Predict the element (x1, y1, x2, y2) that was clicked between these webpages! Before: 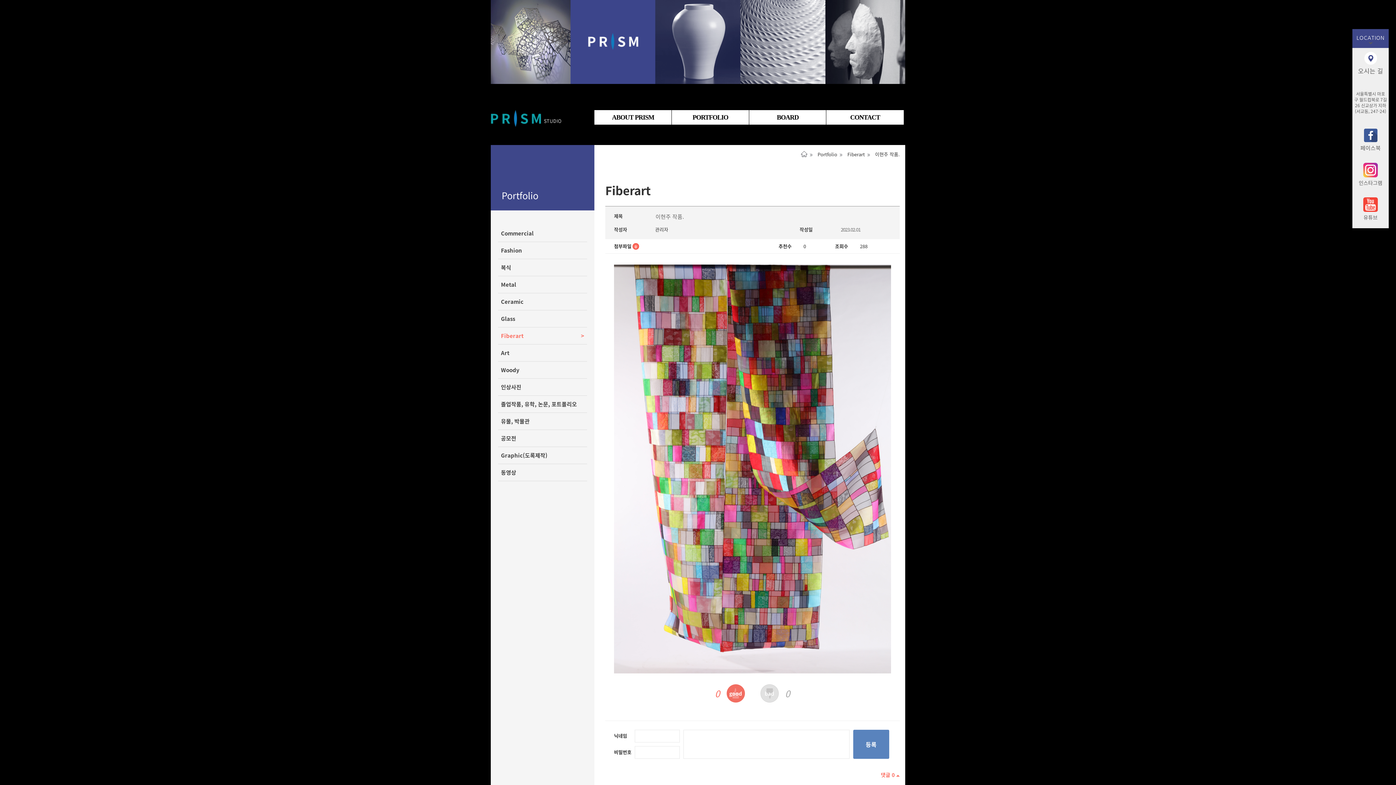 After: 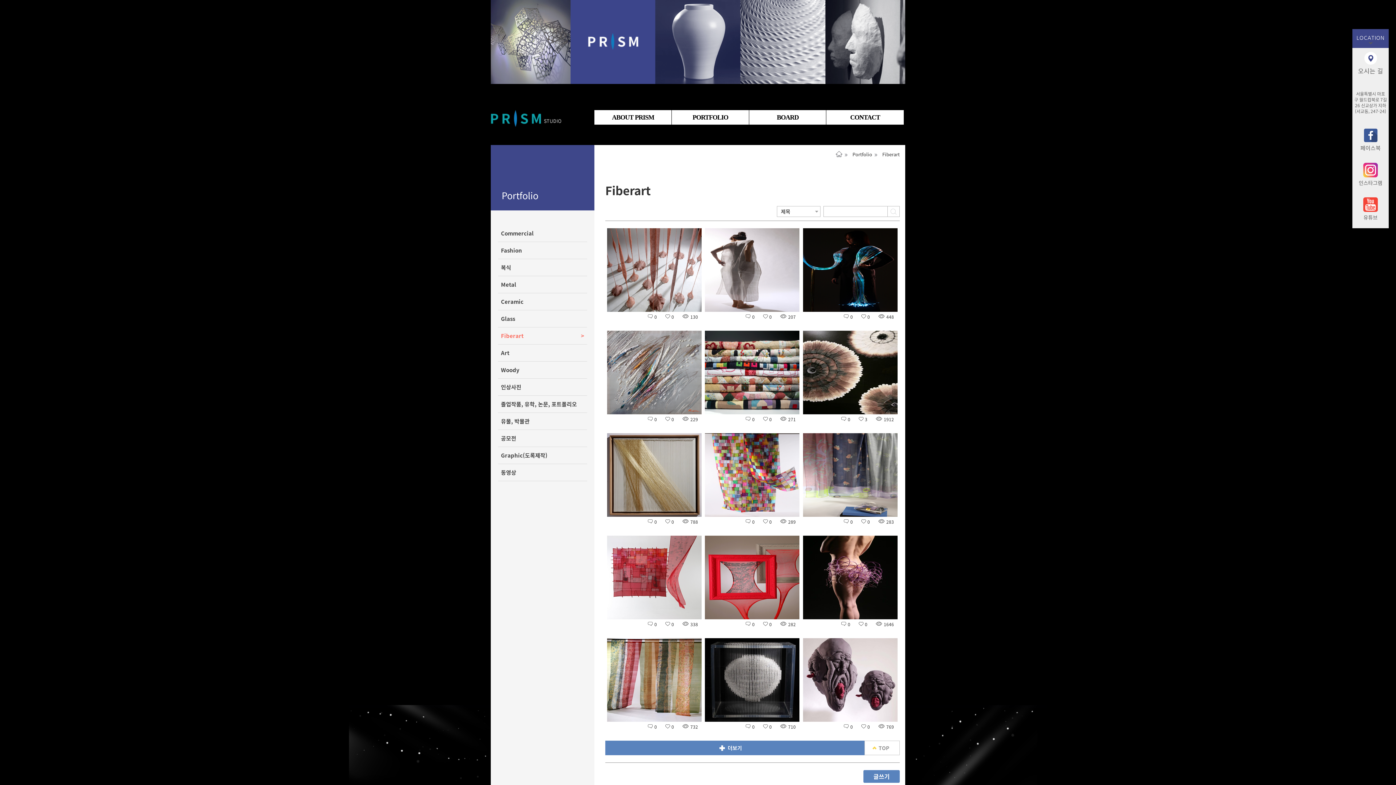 Action: label: Fiberart bbox: (501, 332, 523, 340)